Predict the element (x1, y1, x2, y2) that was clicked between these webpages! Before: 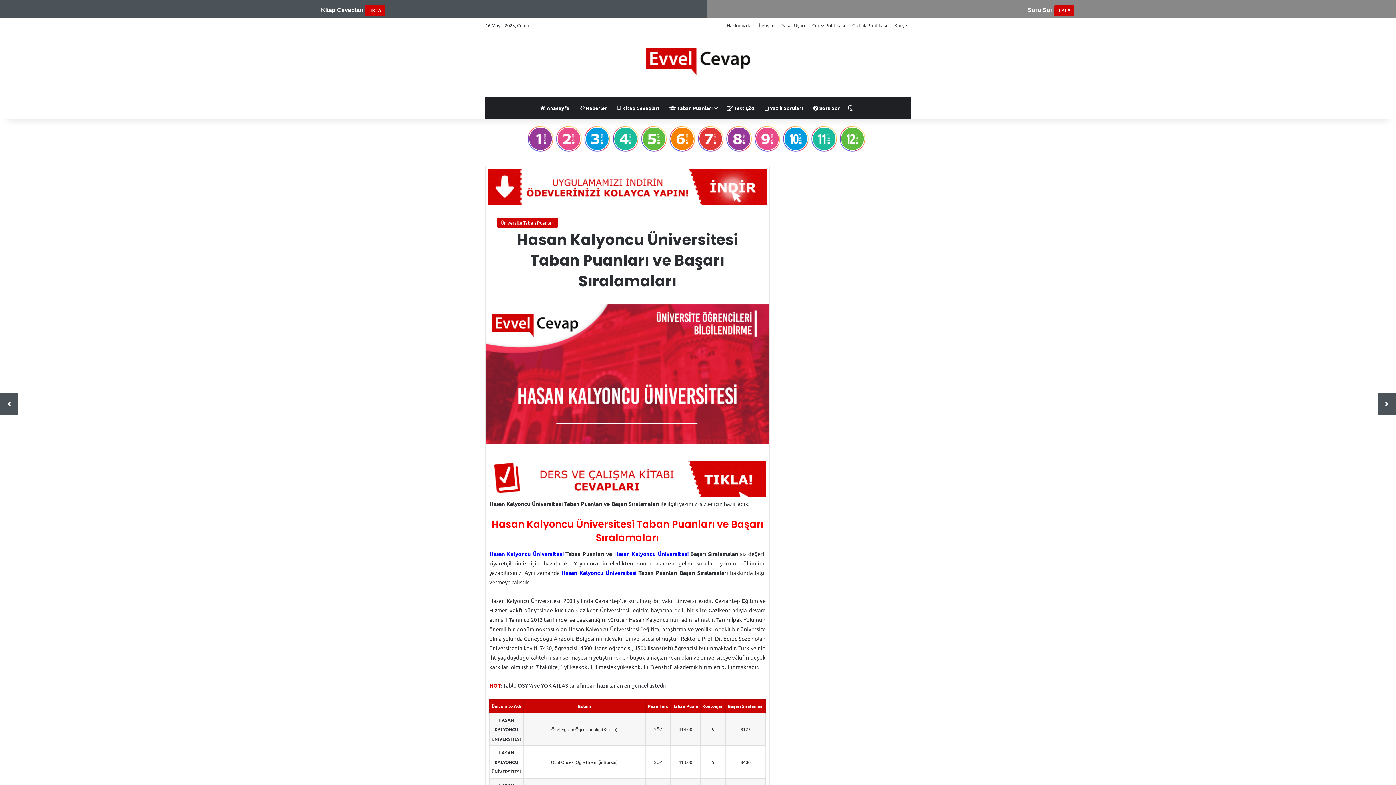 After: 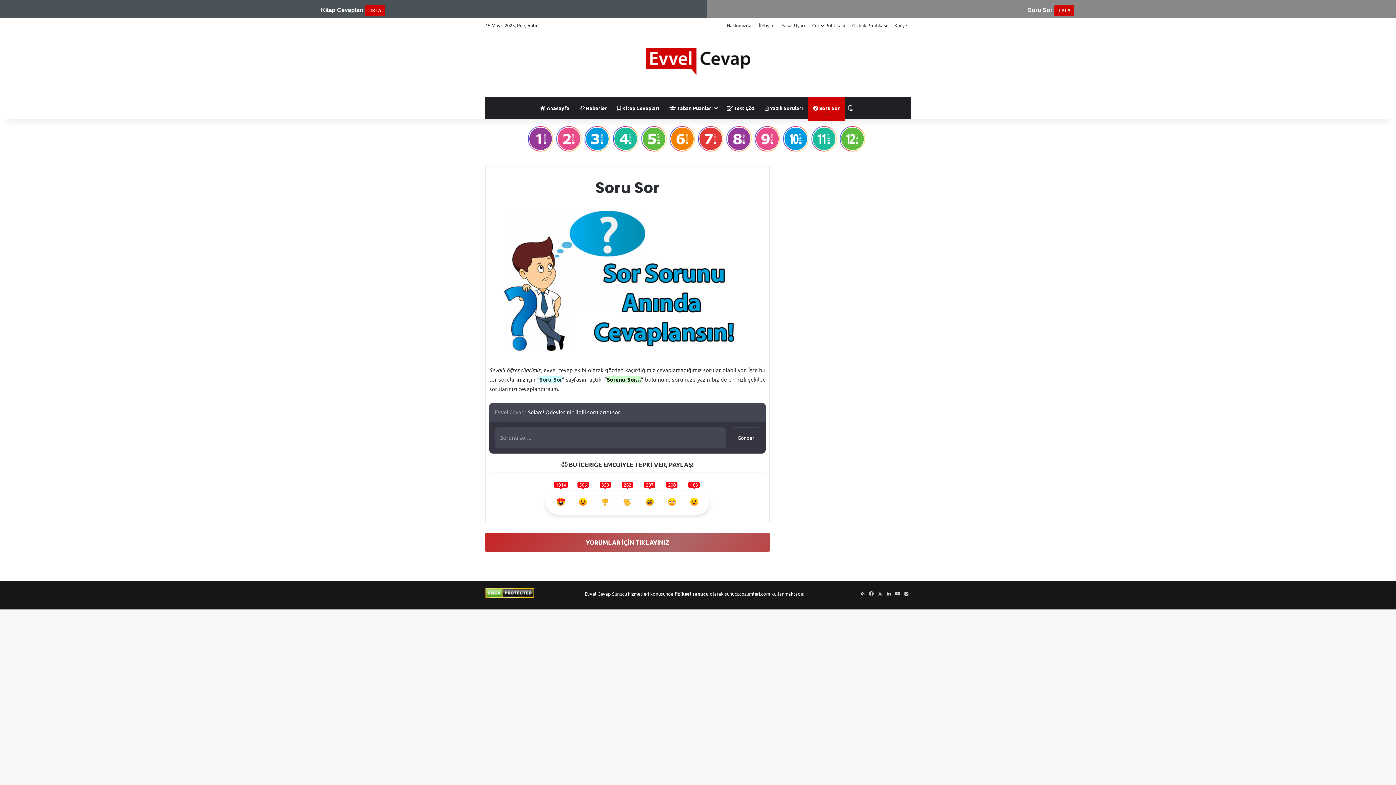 Action: label:  Soru Sor bbox: (808, 97, 845, 118)